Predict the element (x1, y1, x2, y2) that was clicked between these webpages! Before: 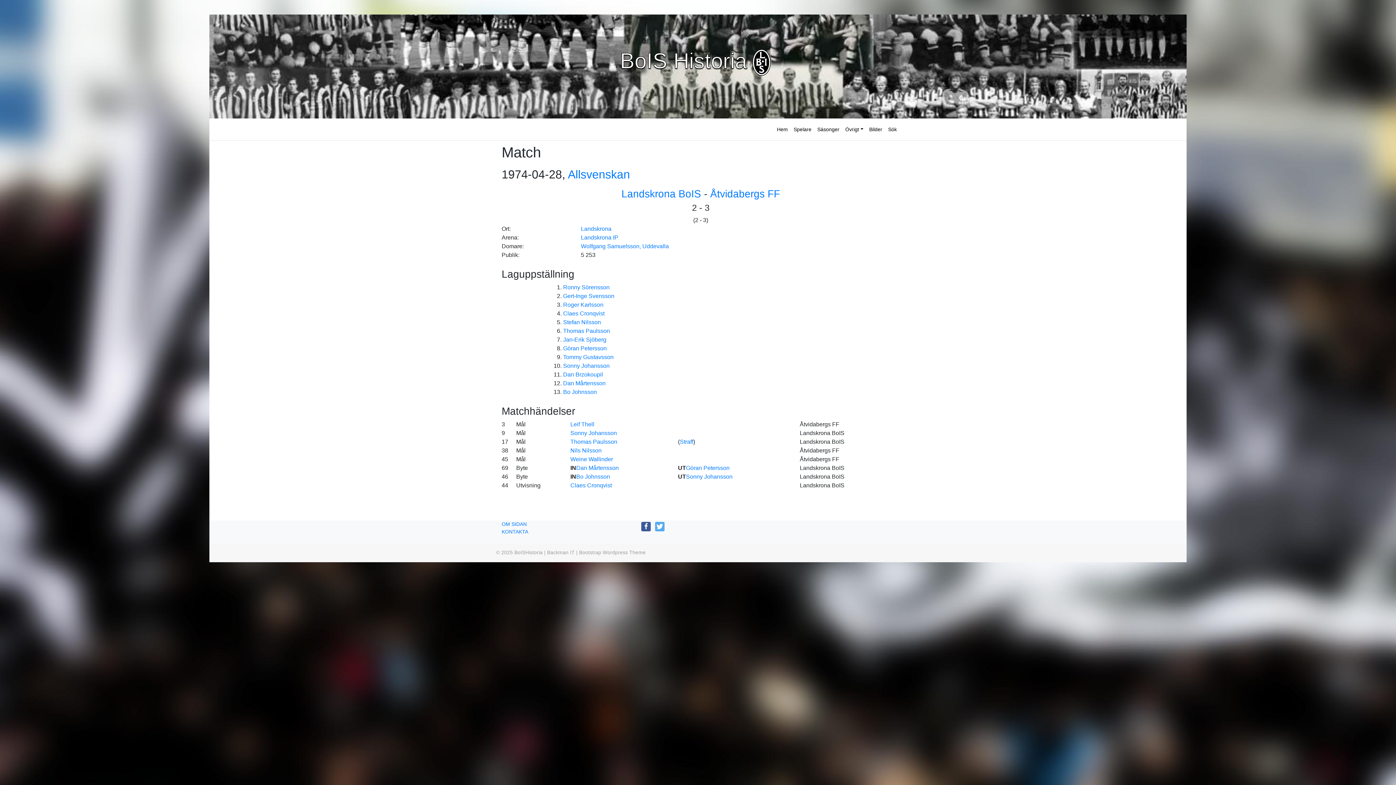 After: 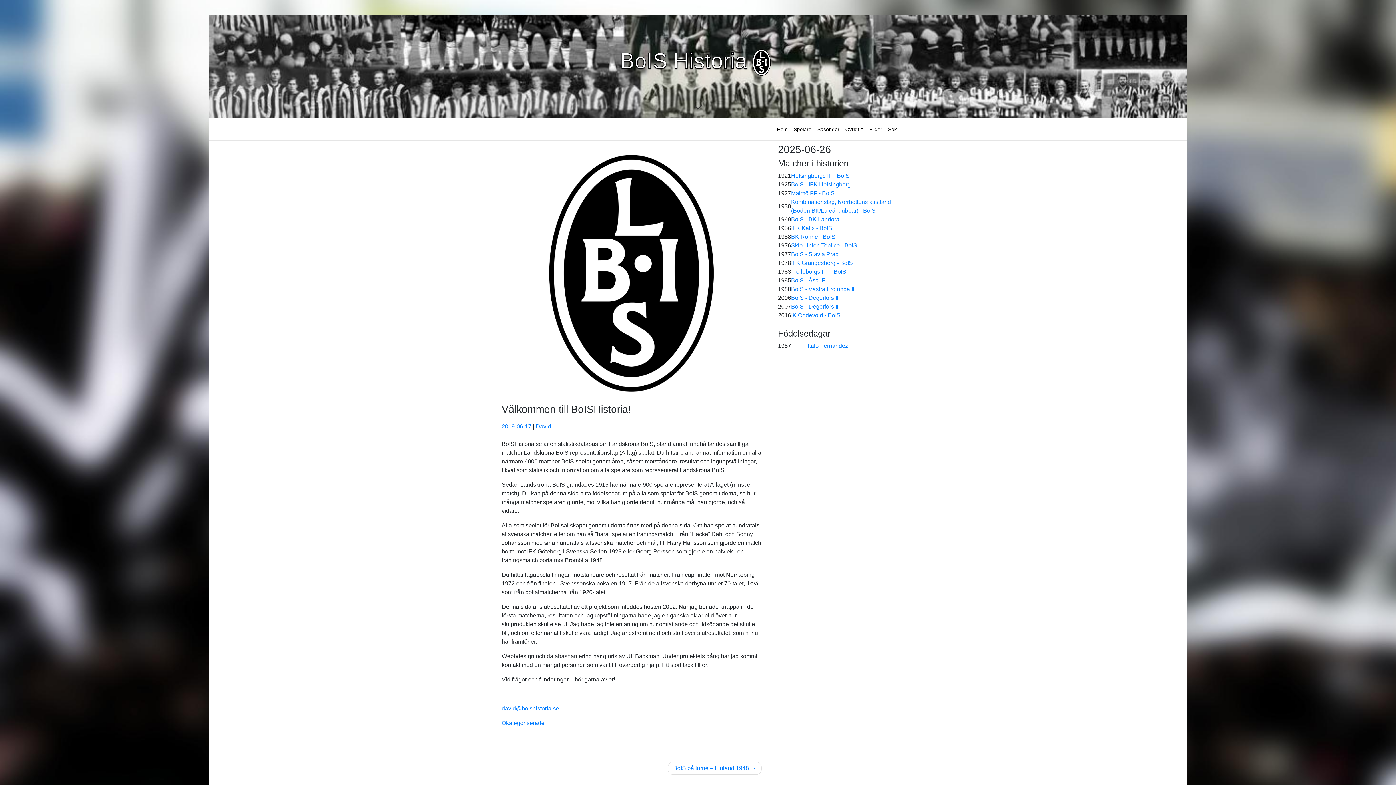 Action: label: OM SIDAN bbox: (501, 521, 526, 527)